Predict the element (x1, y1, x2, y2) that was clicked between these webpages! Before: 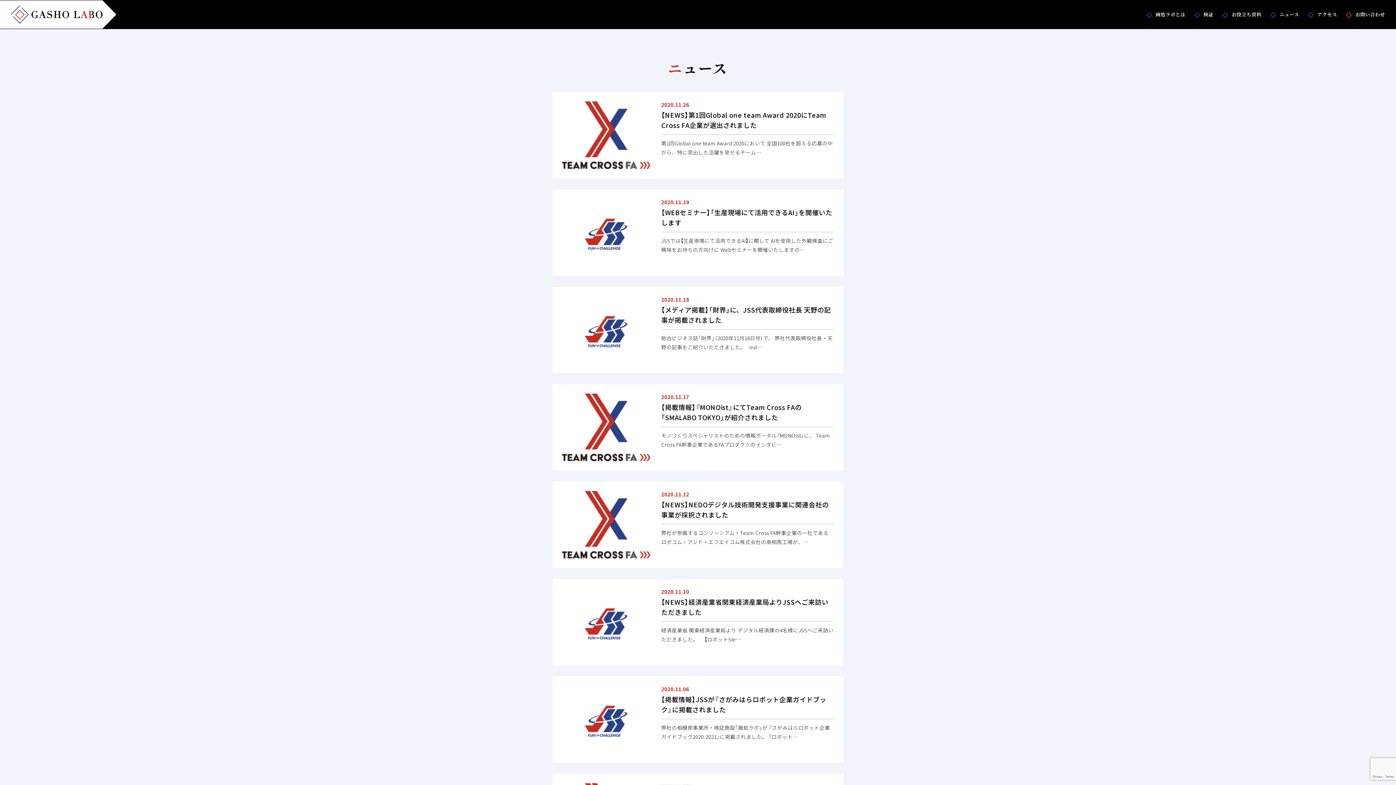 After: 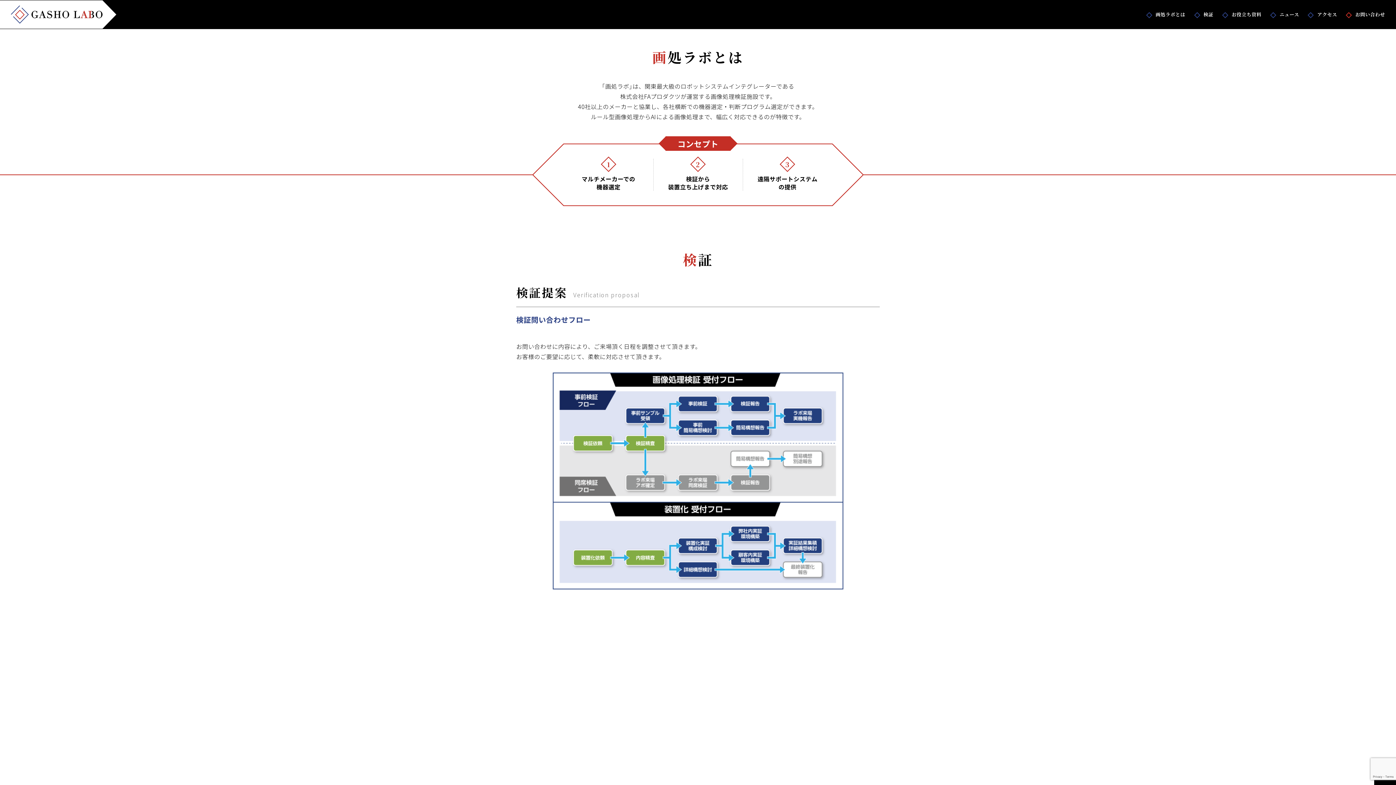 Action: bbox: (1155, 11, 1185, 17) label: 画処ラボとは